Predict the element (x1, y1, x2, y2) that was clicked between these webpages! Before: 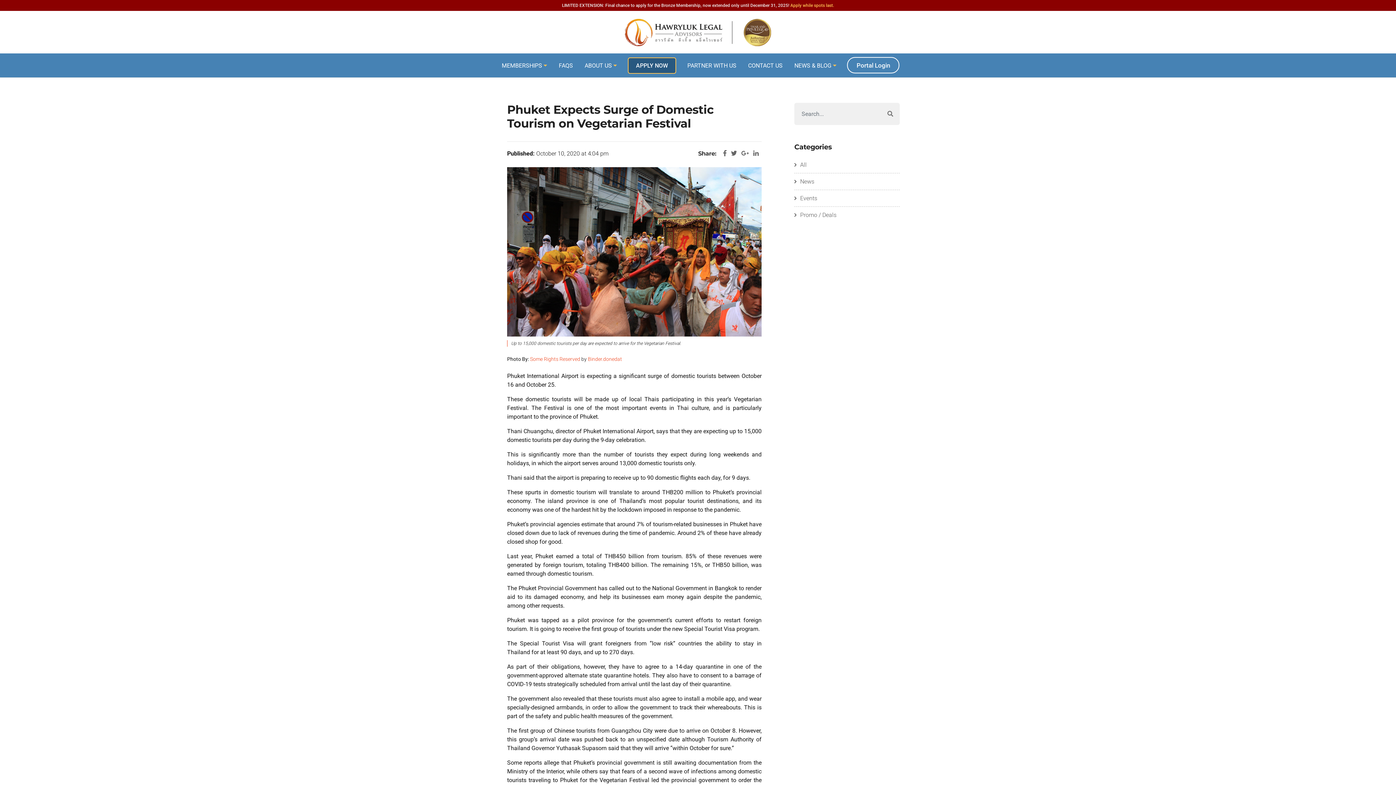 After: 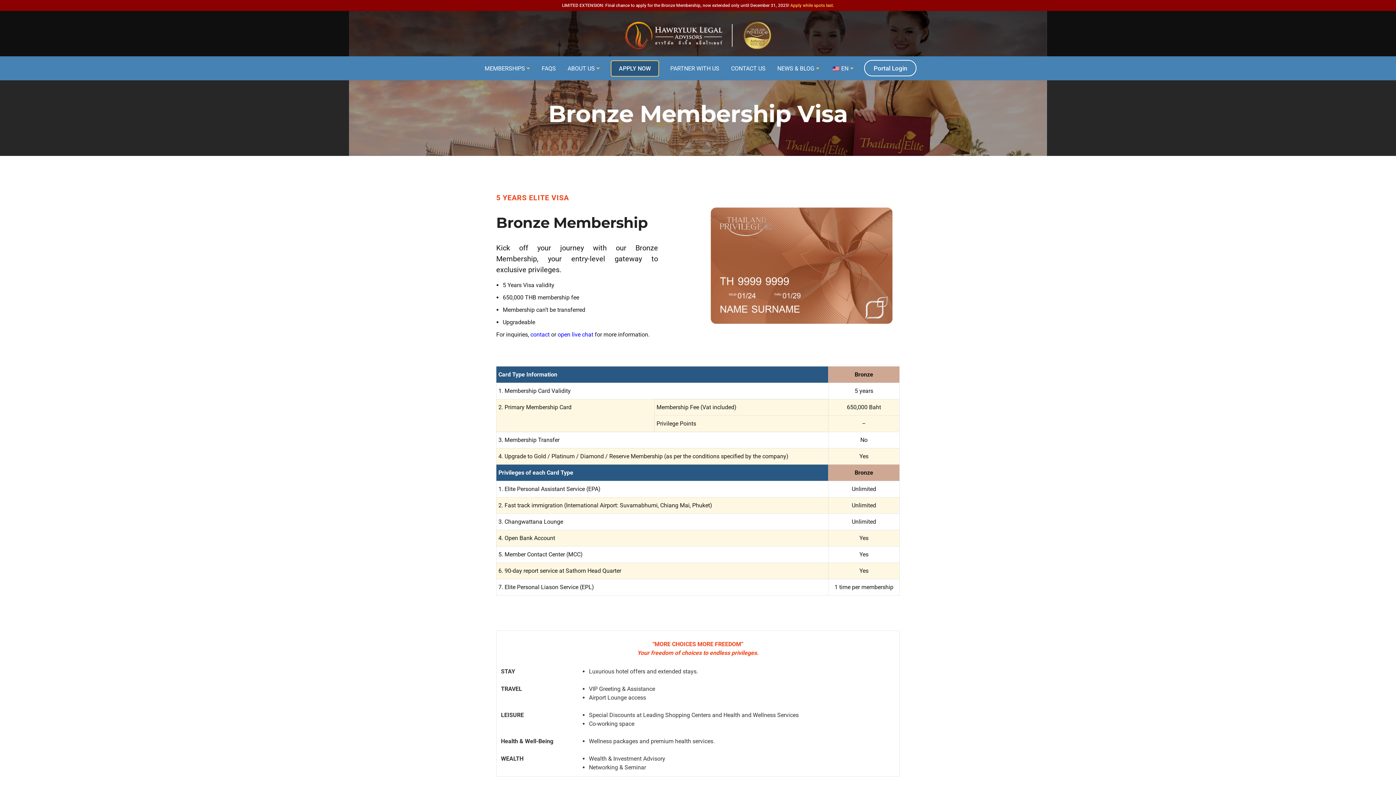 Action: bbox: (790, 2, 834, 8) label: Apply while spots last.